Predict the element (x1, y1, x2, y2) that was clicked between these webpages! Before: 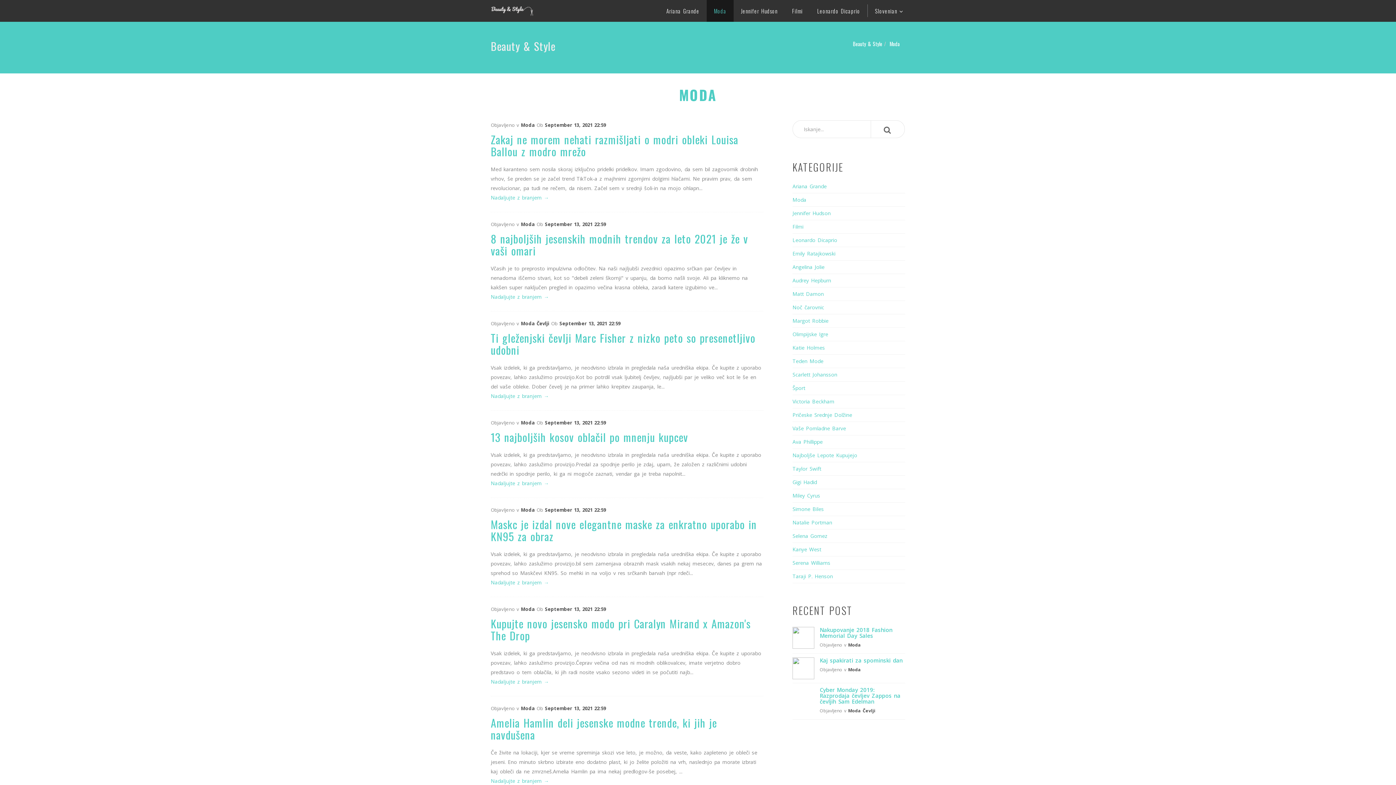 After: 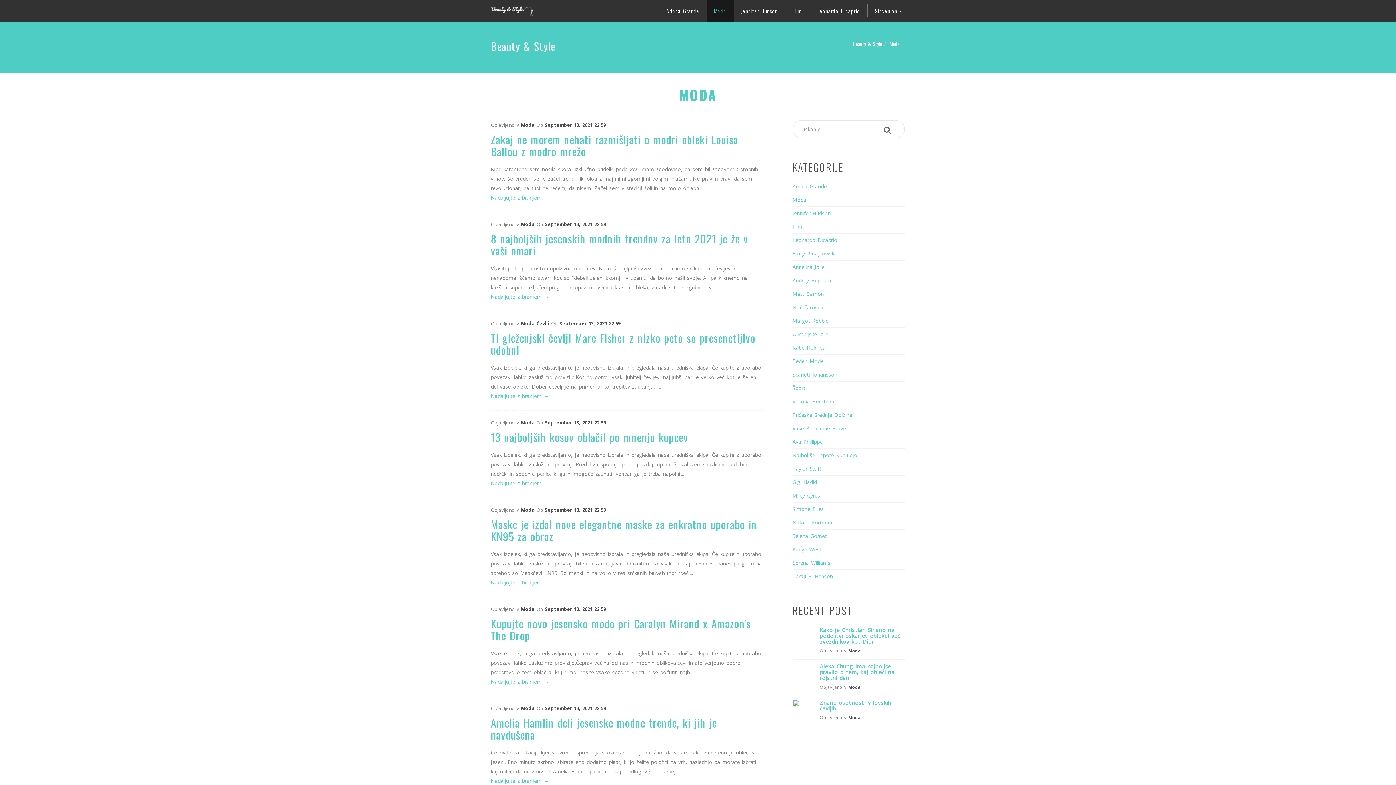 Action: bbox: (521, 705, 534, 712) label: Moda